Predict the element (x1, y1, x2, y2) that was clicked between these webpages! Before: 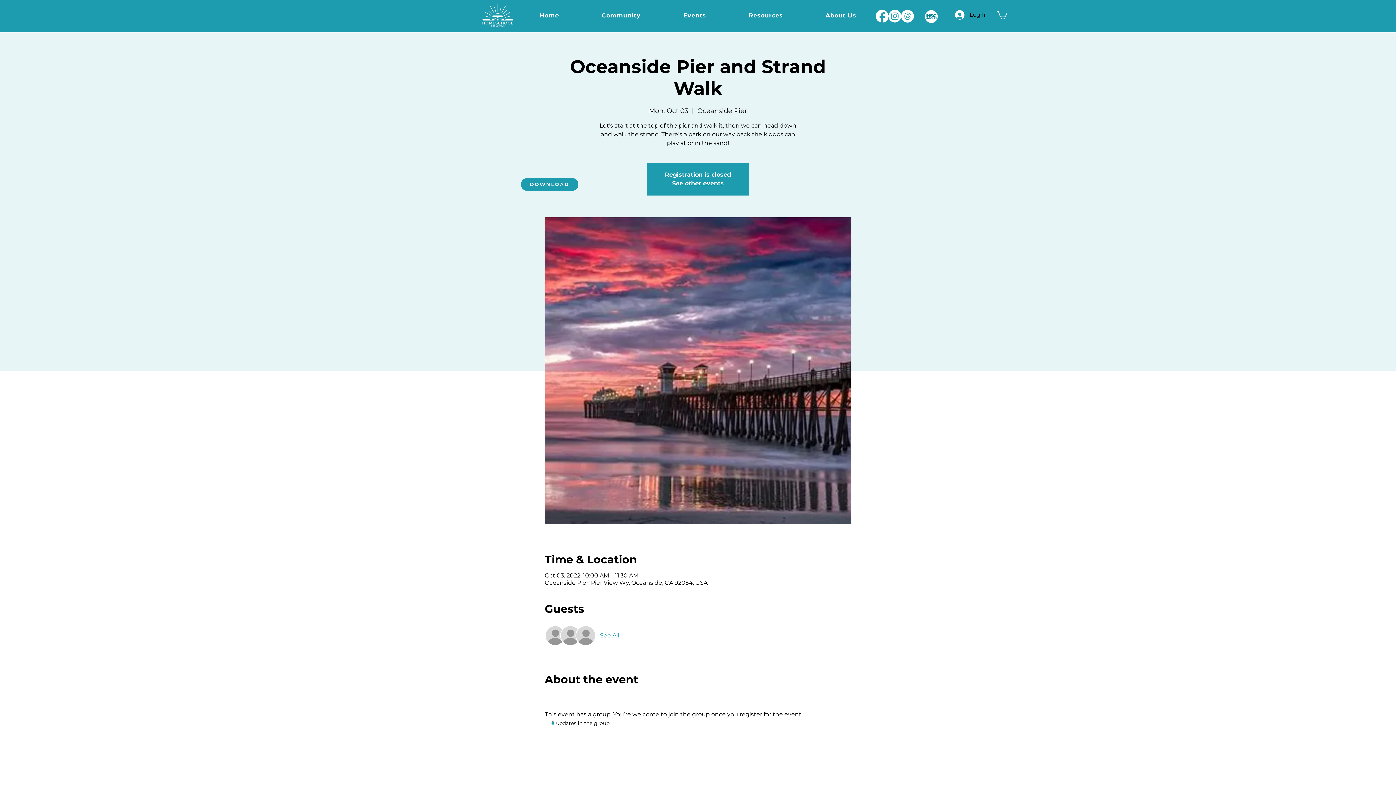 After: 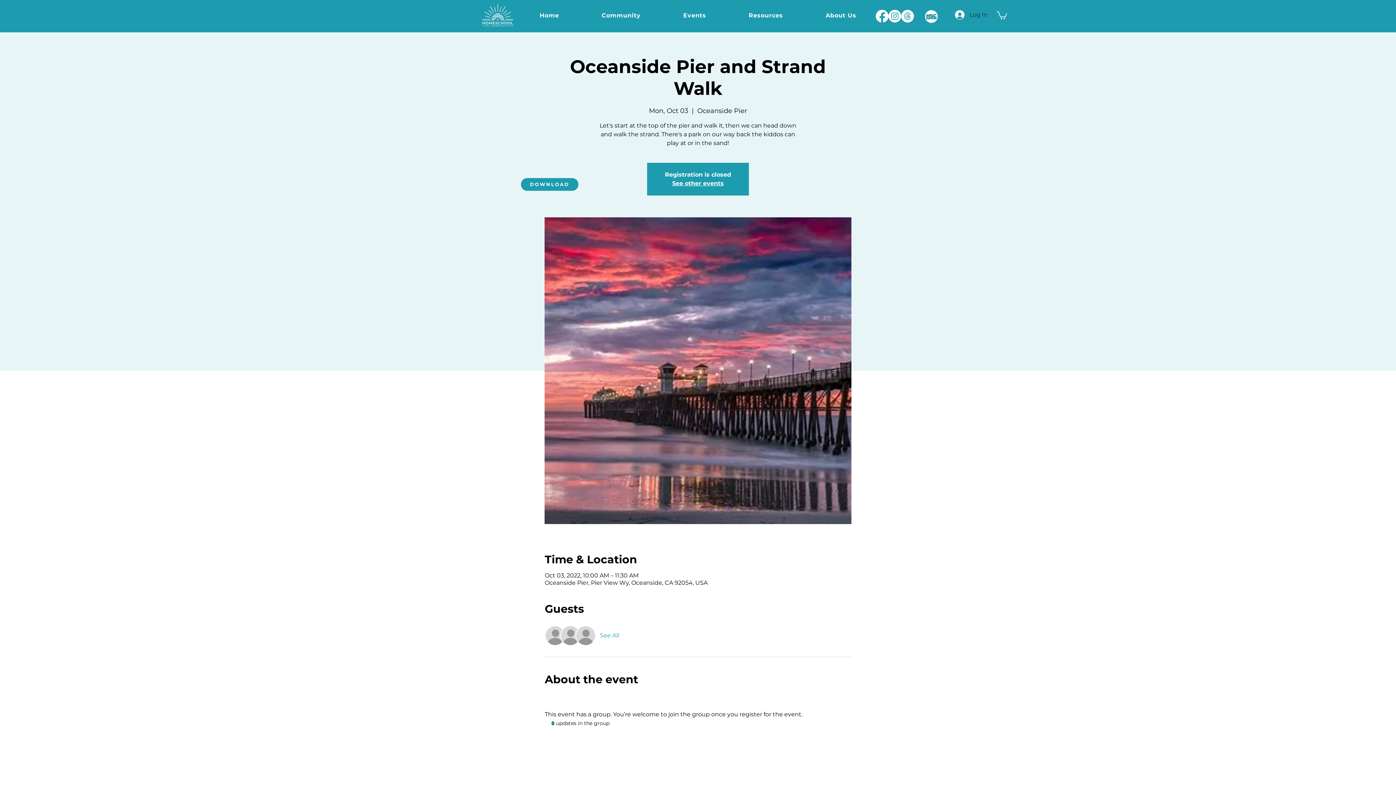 Action: bbox: (950, 7, 992, 21) label: Log In